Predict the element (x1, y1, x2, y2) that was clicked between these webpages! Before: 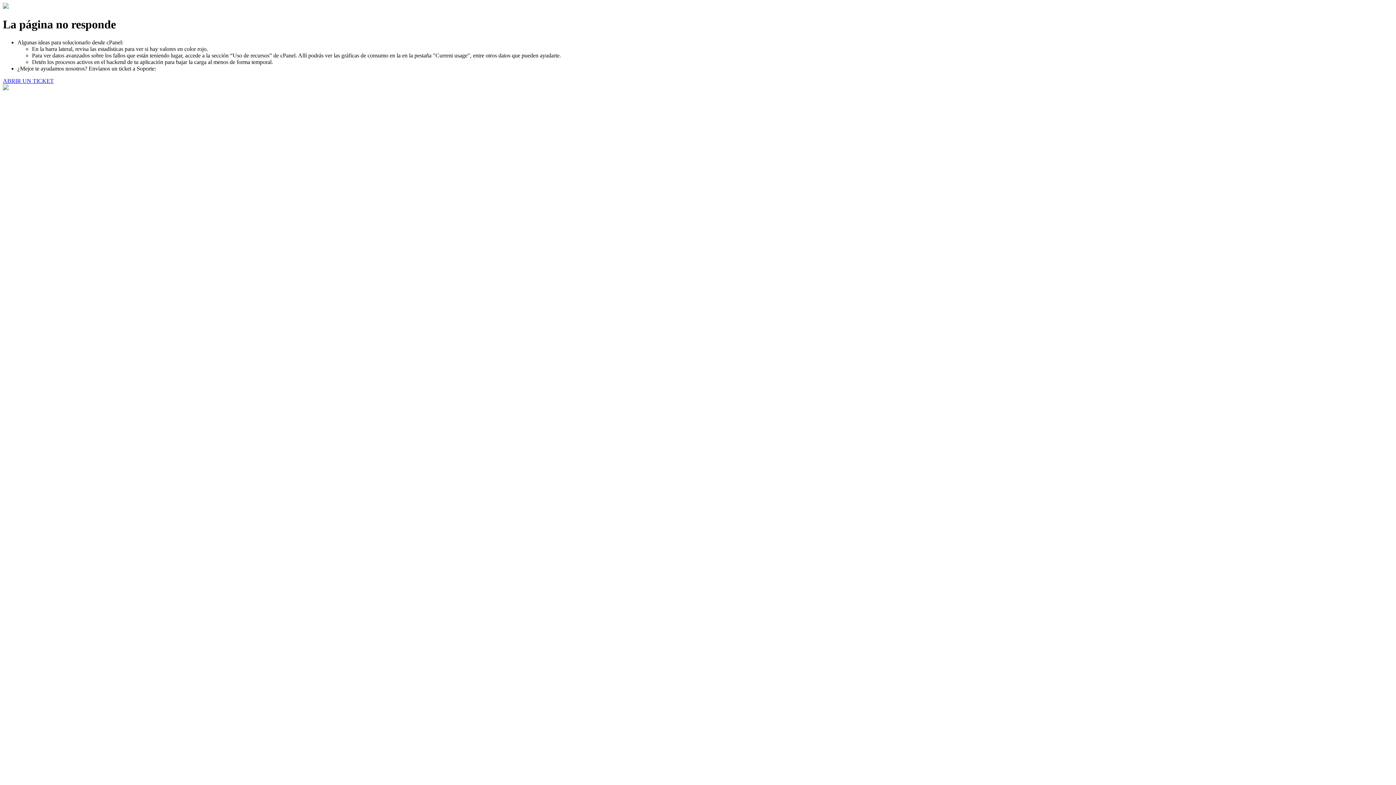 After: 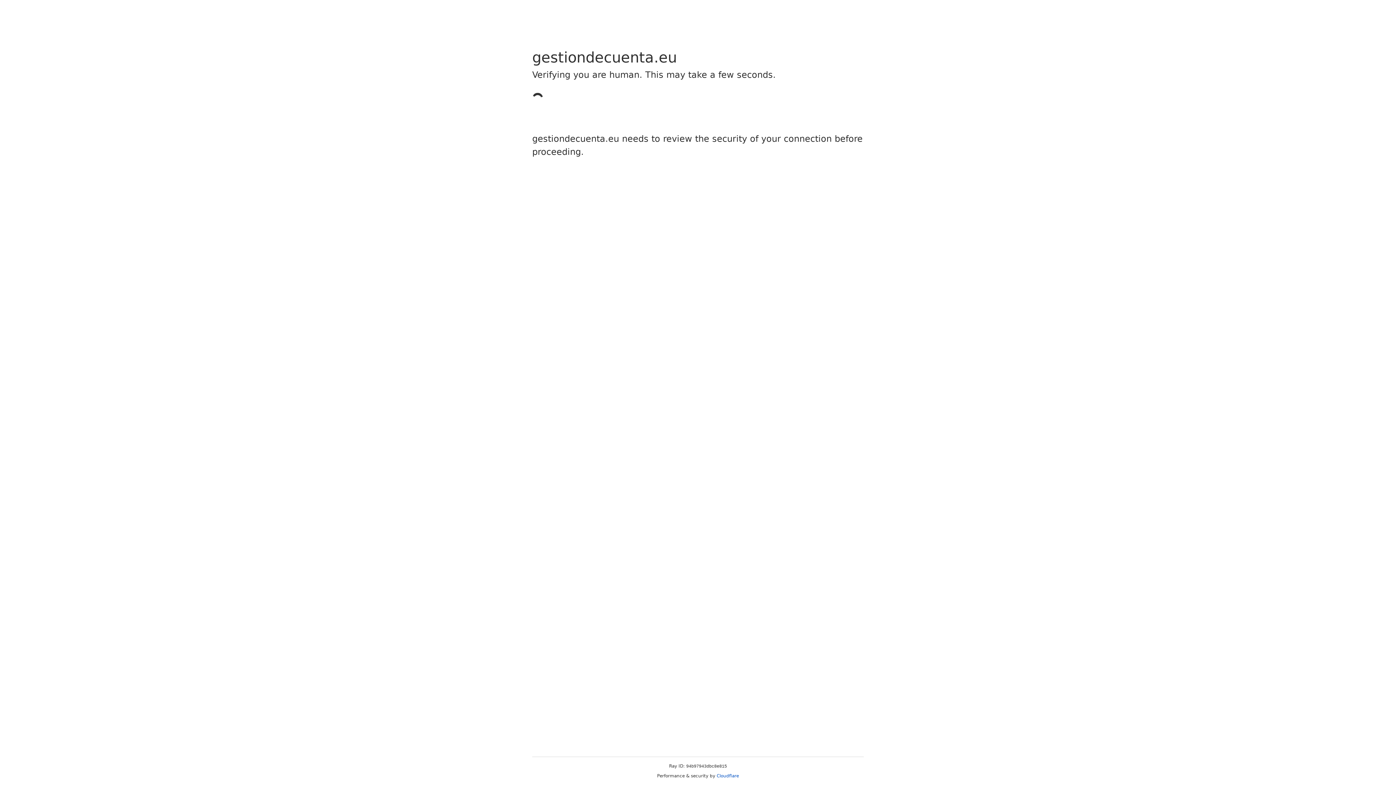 Action: bbox: (2, 77, 53, 83) label: ABRIR UN TICKET